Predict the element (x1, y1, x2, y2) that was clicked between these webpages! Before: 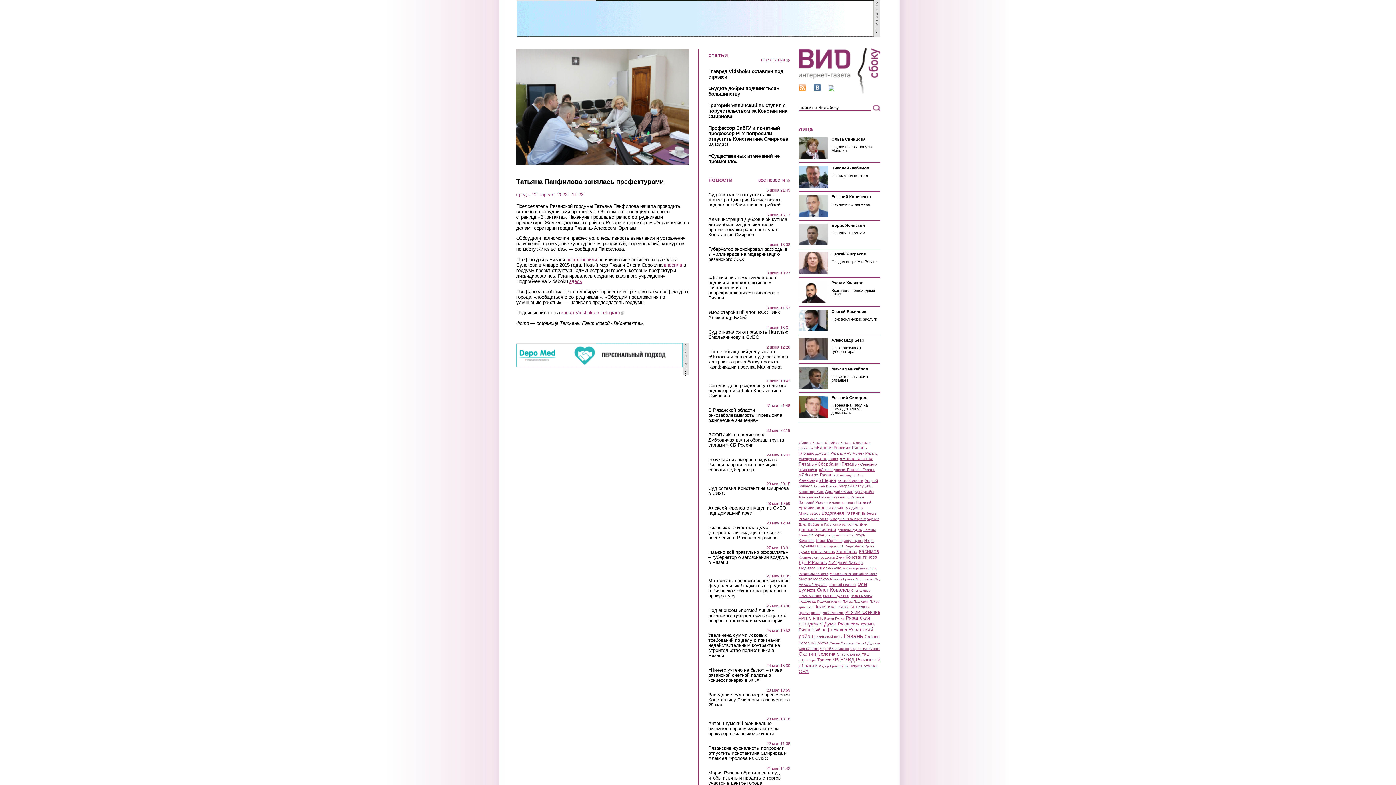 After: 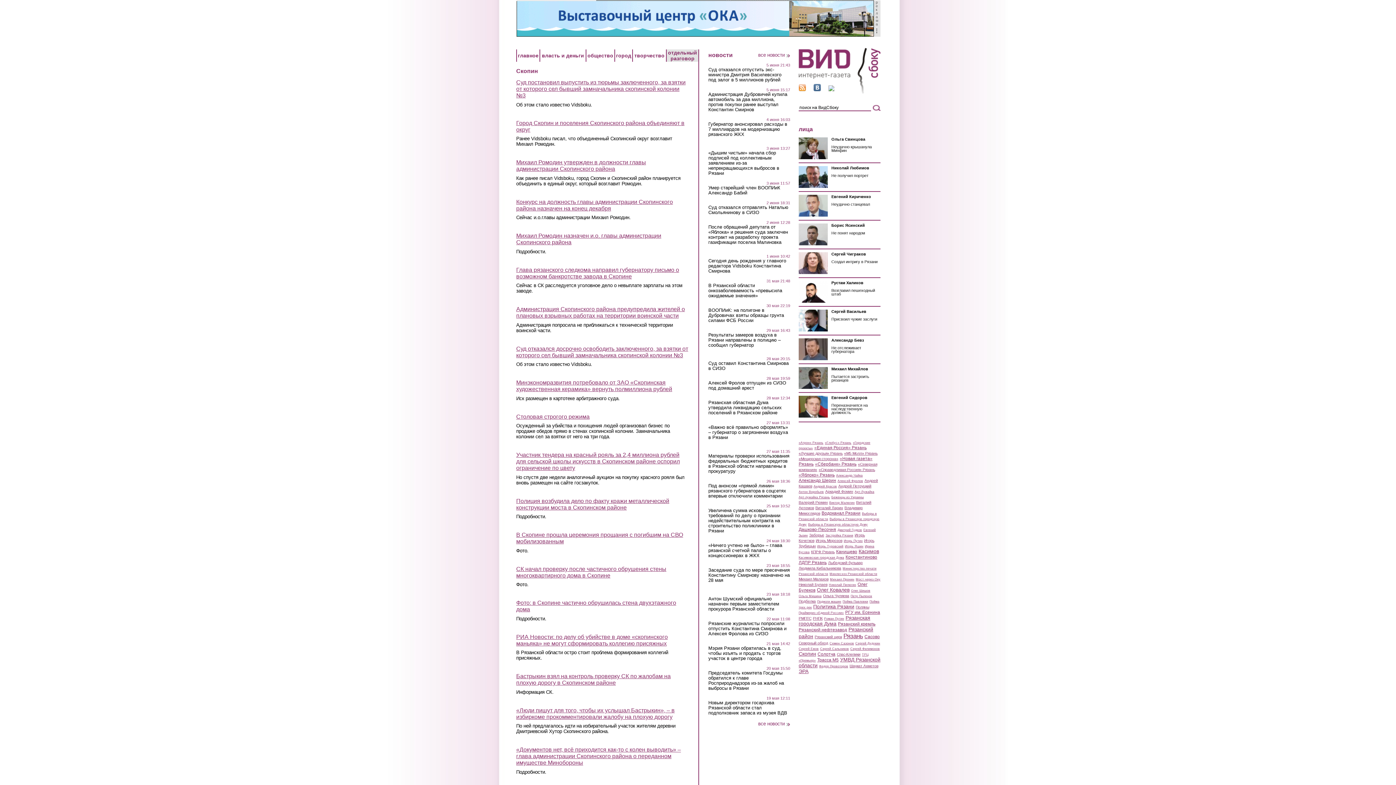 Action: label: Скопин bbox: (798, 651, 816, 657)